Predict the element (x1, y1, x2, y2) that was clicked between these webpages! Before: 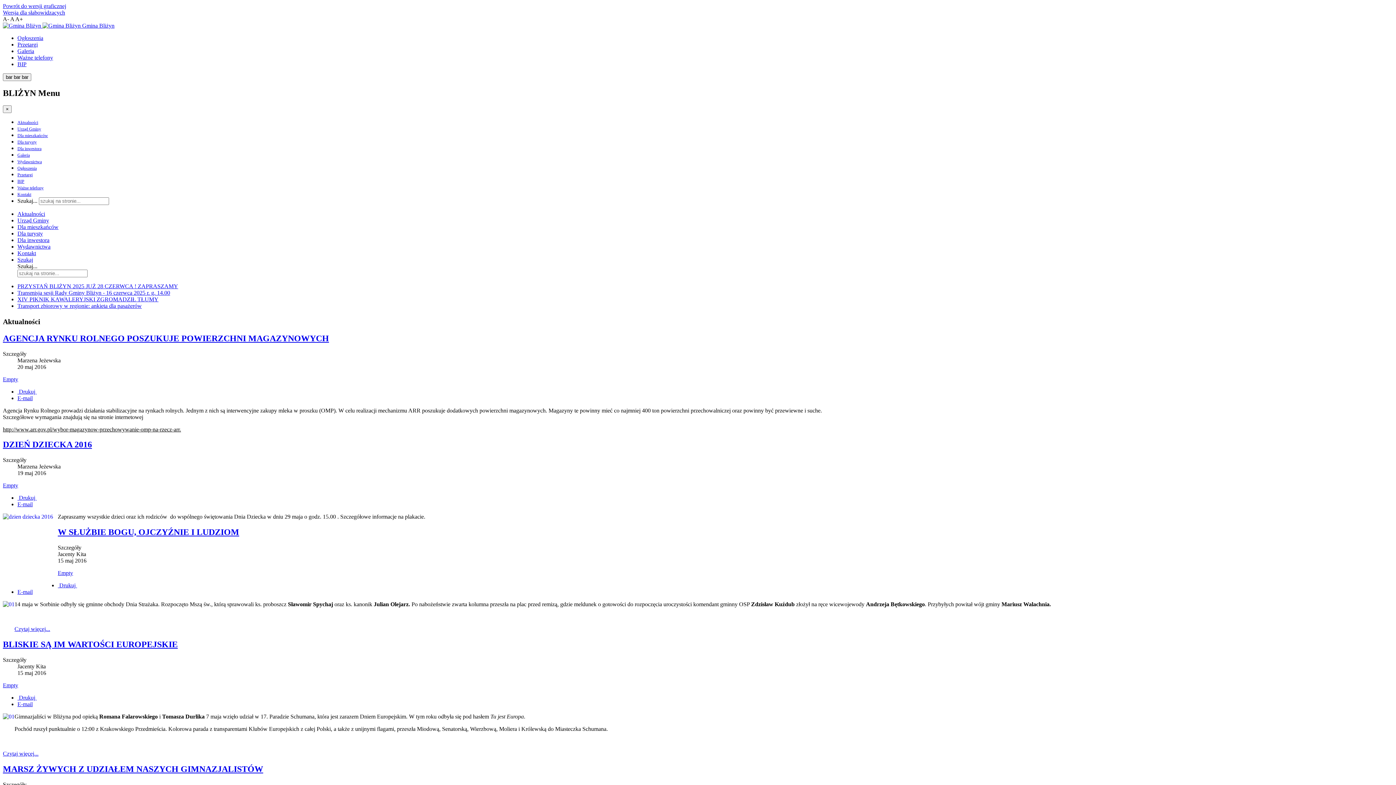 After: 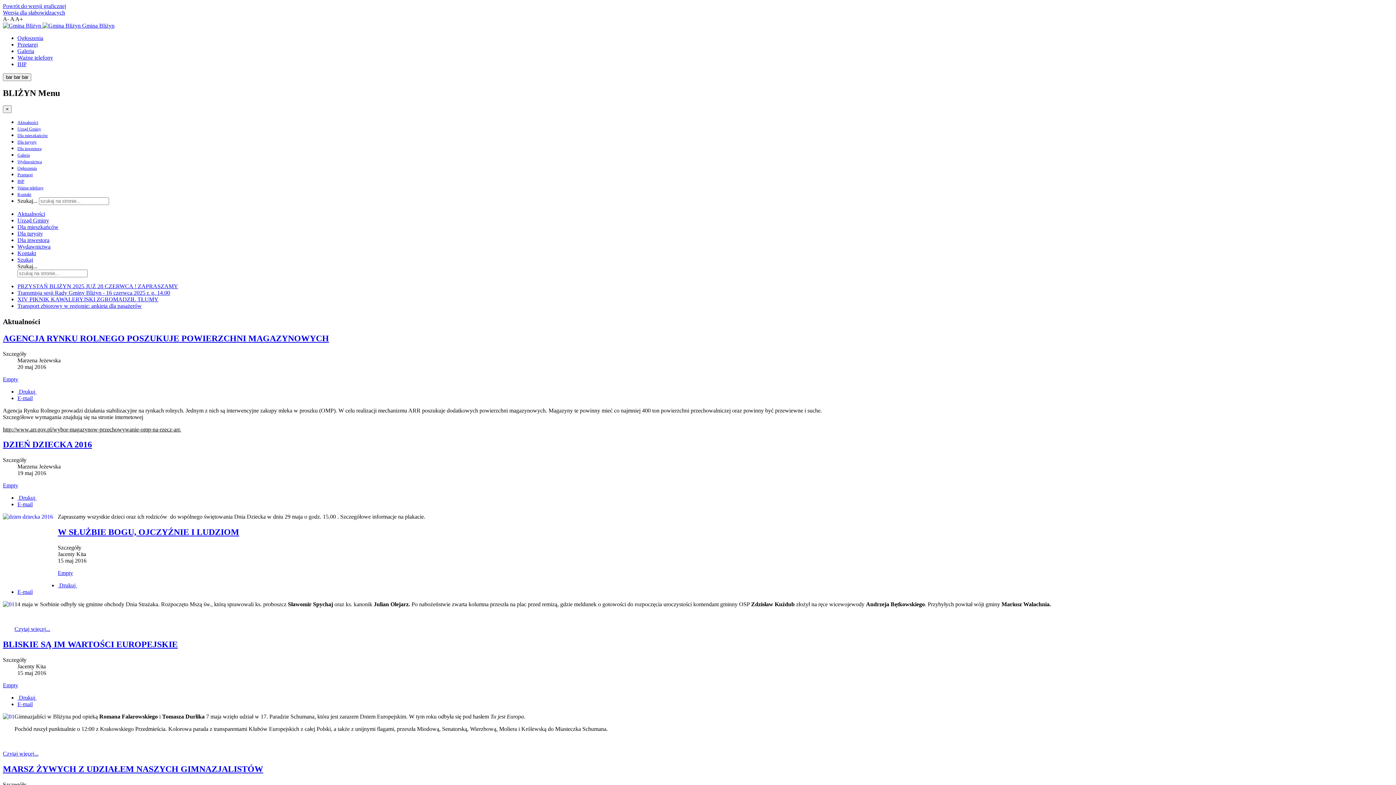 Action: label: Przetargi bbox: (17, 41, 37, 47)